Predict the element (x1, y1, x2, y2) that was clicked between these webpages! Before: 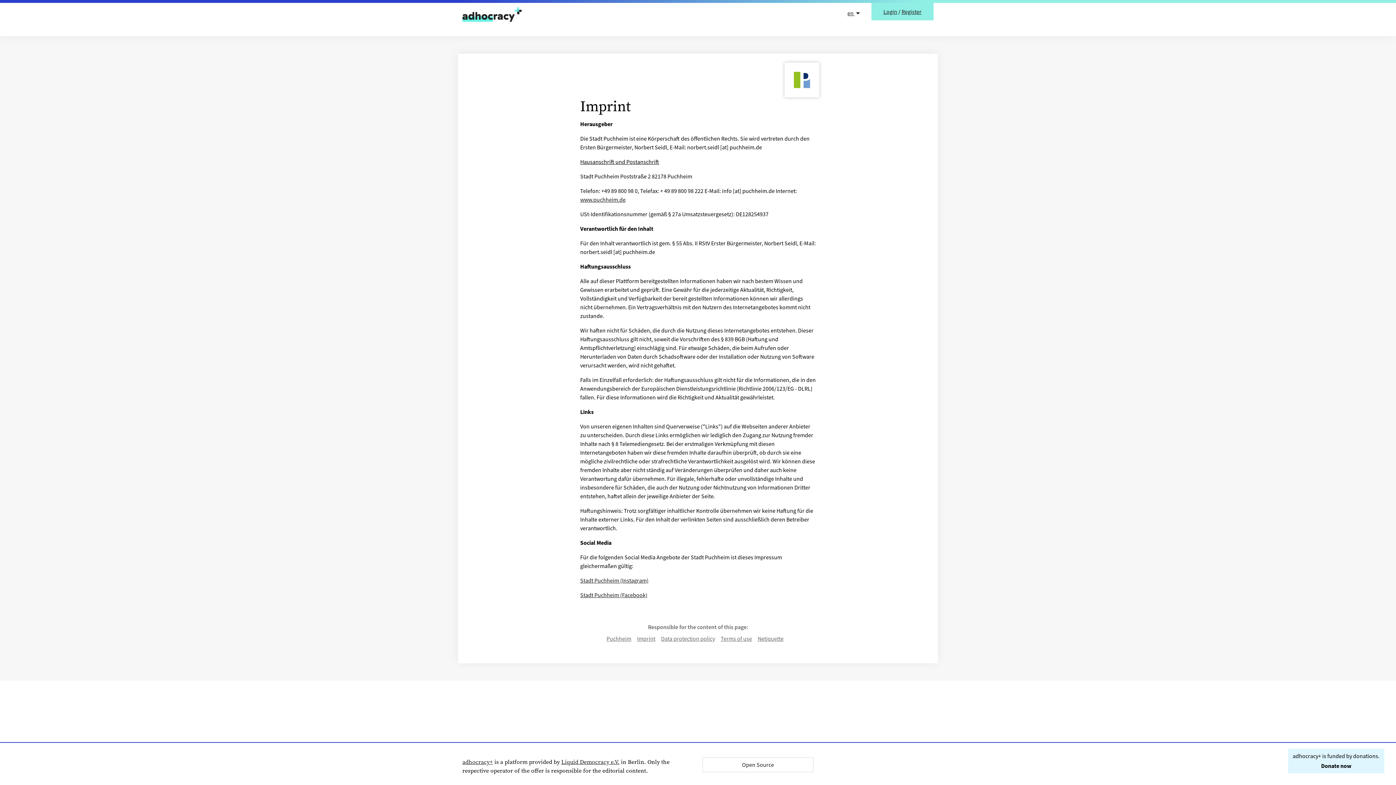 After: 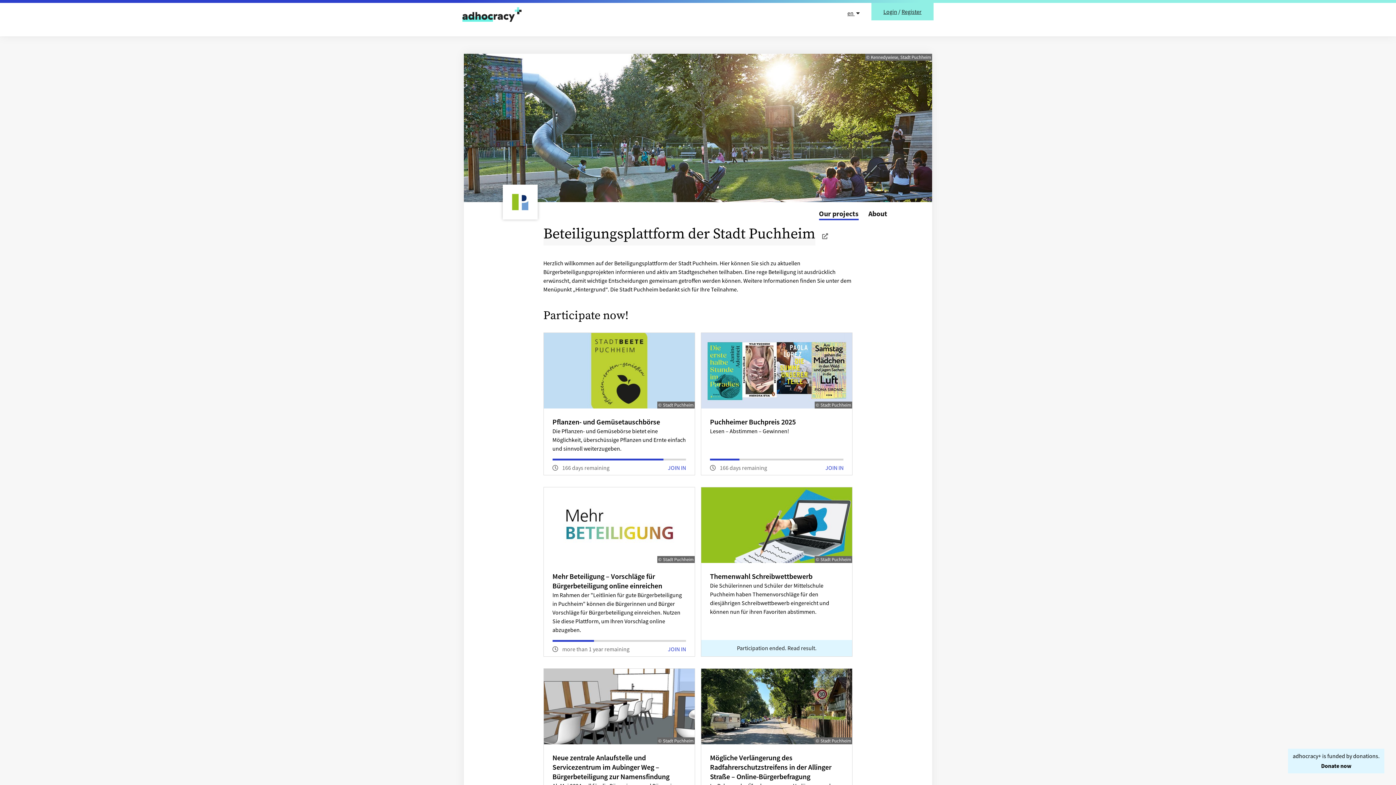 Action: bbox: (462, 758, 493, 766) label: adhocracy+